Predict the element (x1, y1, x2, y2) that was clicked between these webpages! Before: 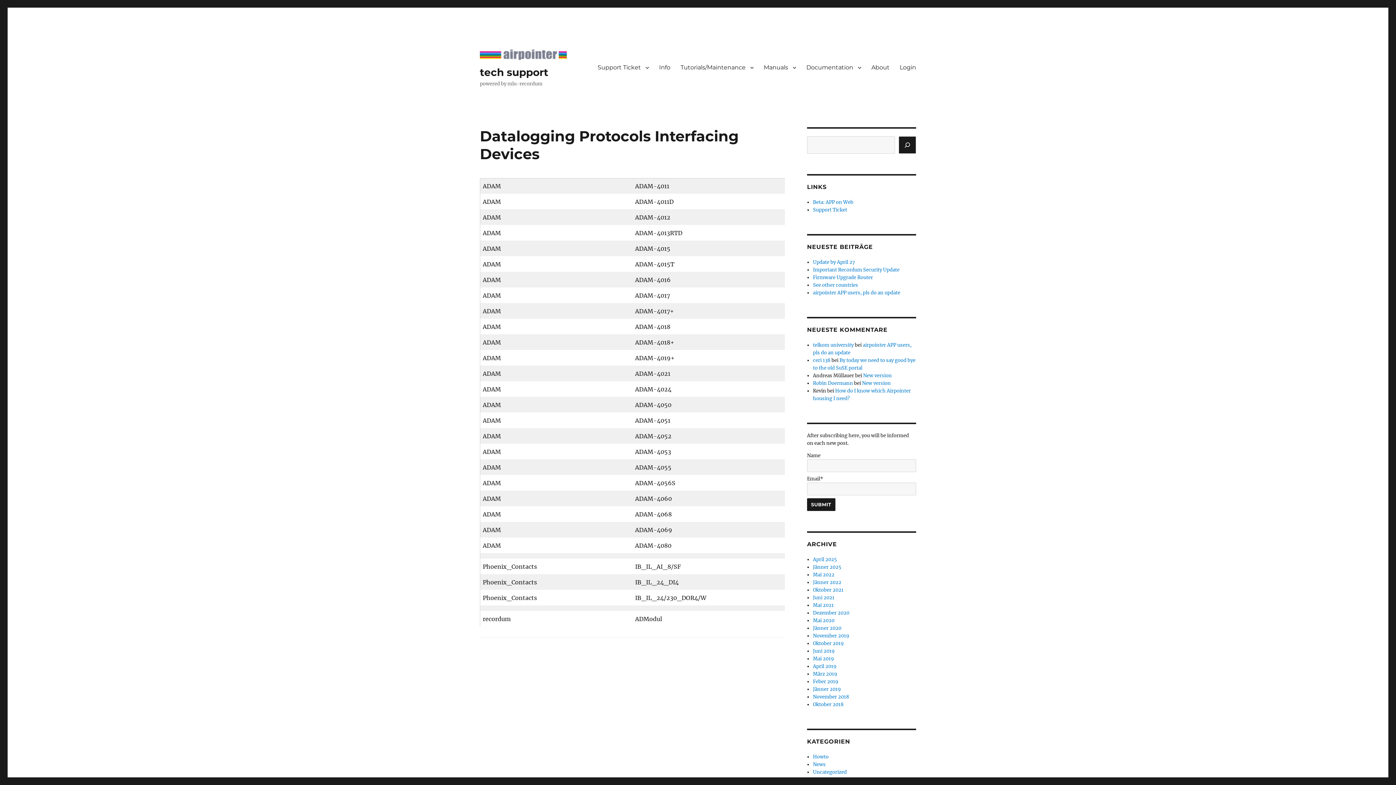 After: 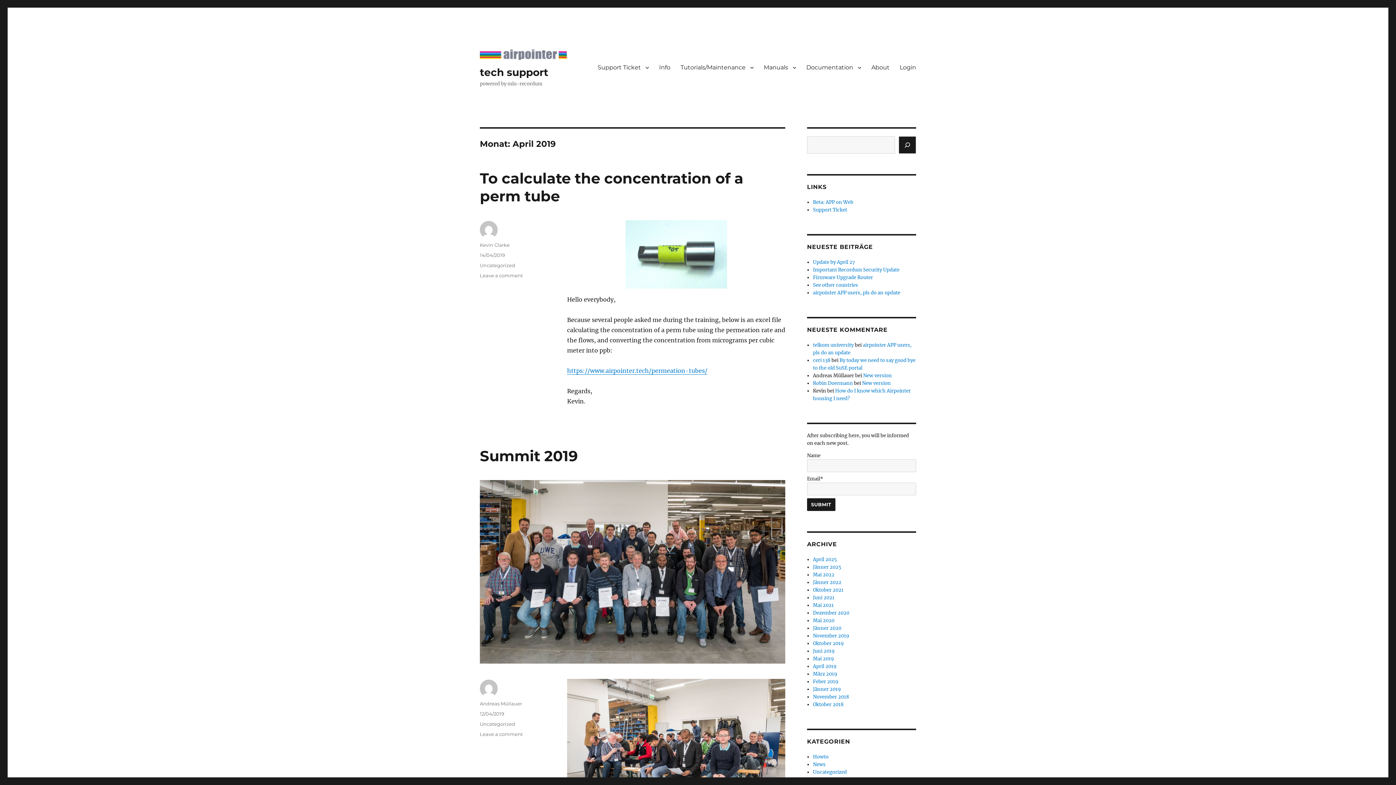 Action: bbox: (813, 663, 836, 669) label: April 2019